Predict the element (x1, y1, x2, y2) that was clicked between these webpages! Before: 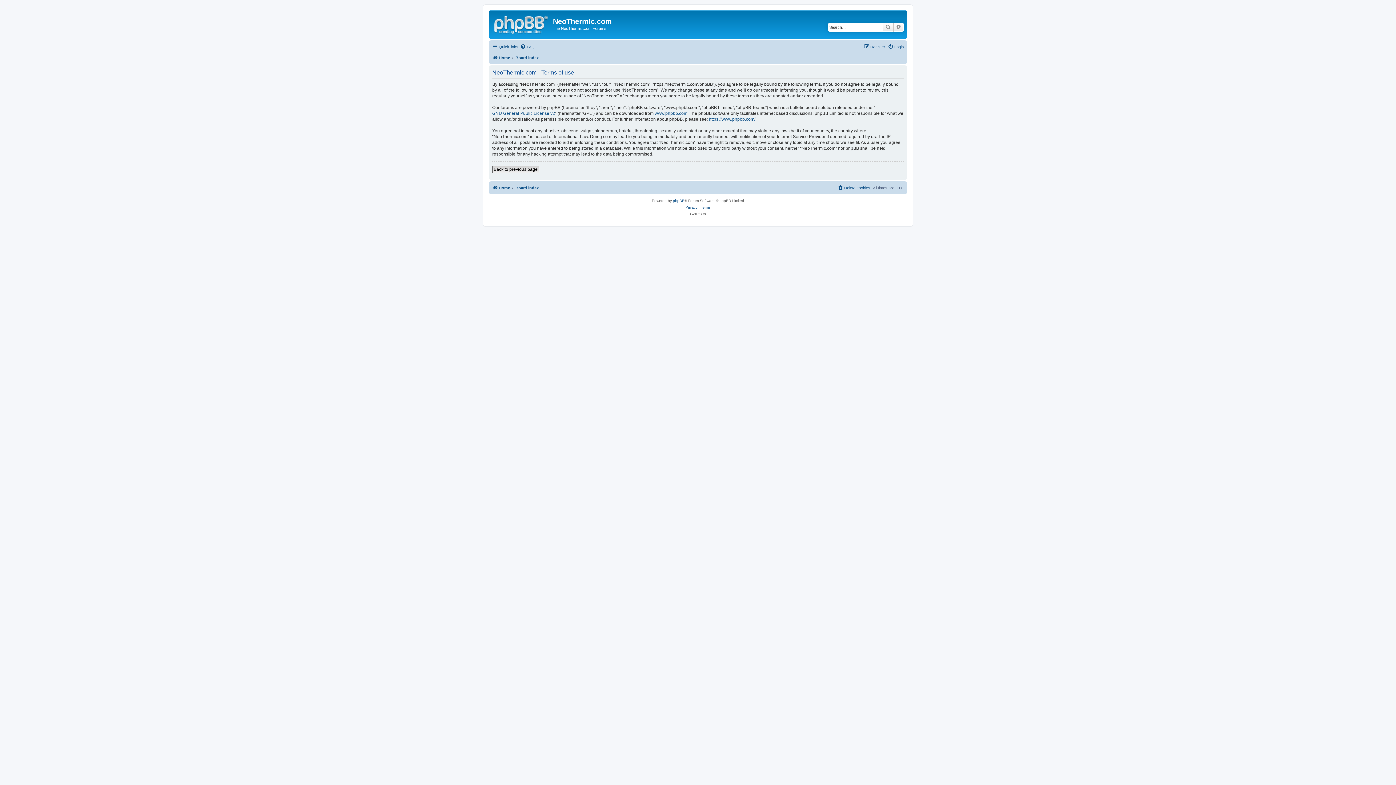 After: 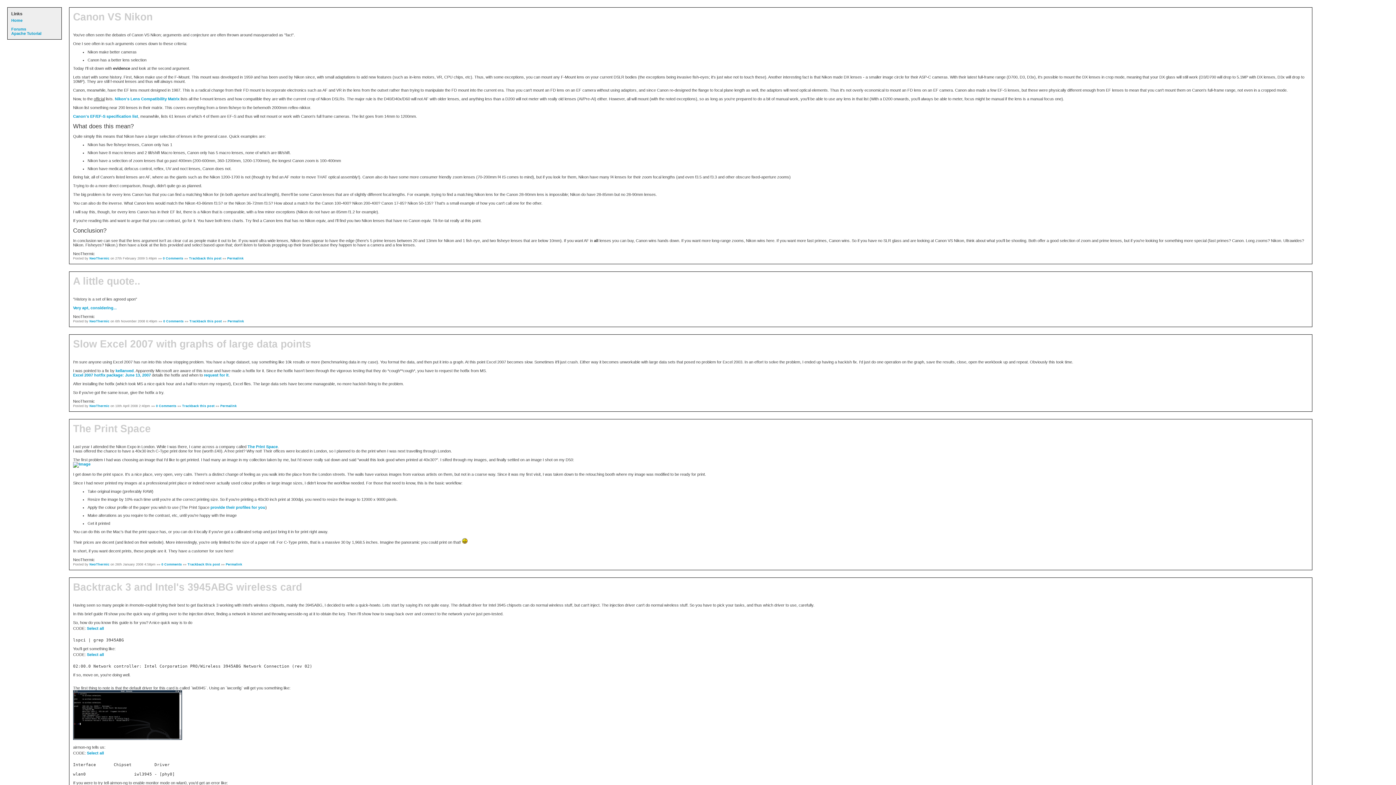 Action: bbox: (492, 53, 510, 62) label: Home